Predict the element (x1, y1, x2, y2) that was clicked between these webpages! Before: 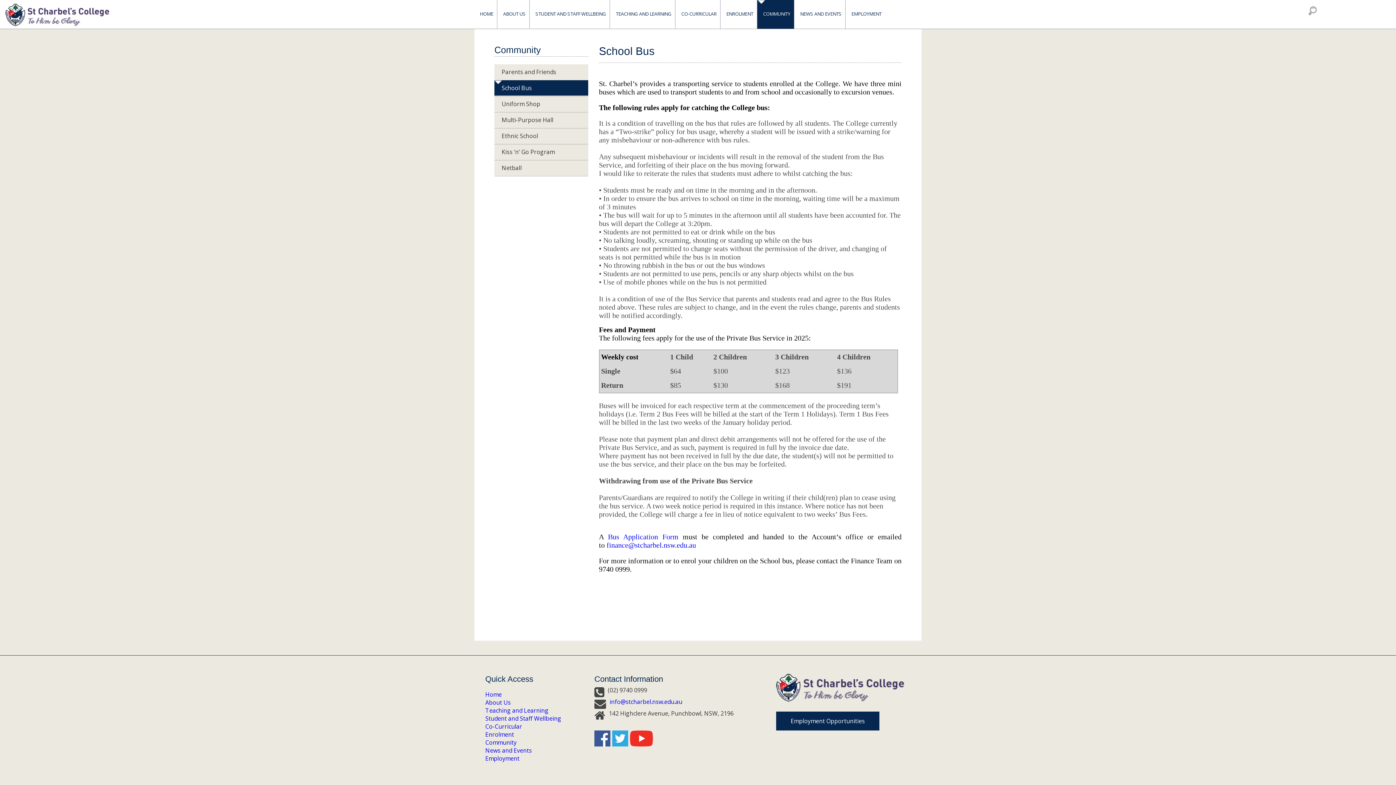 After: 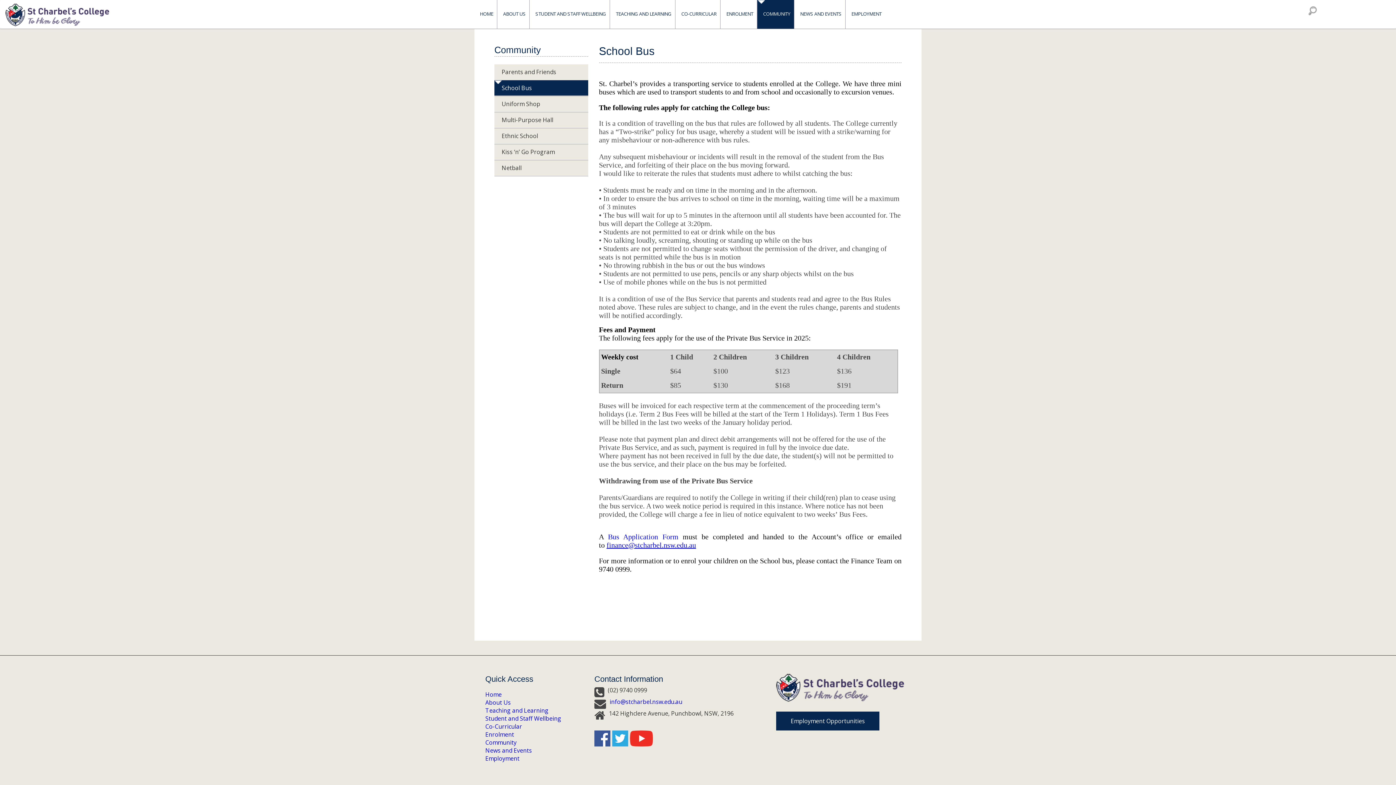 Action: label: finance@stcharbel.nsw.edu.au bbox: (606, 541, 696, 549)